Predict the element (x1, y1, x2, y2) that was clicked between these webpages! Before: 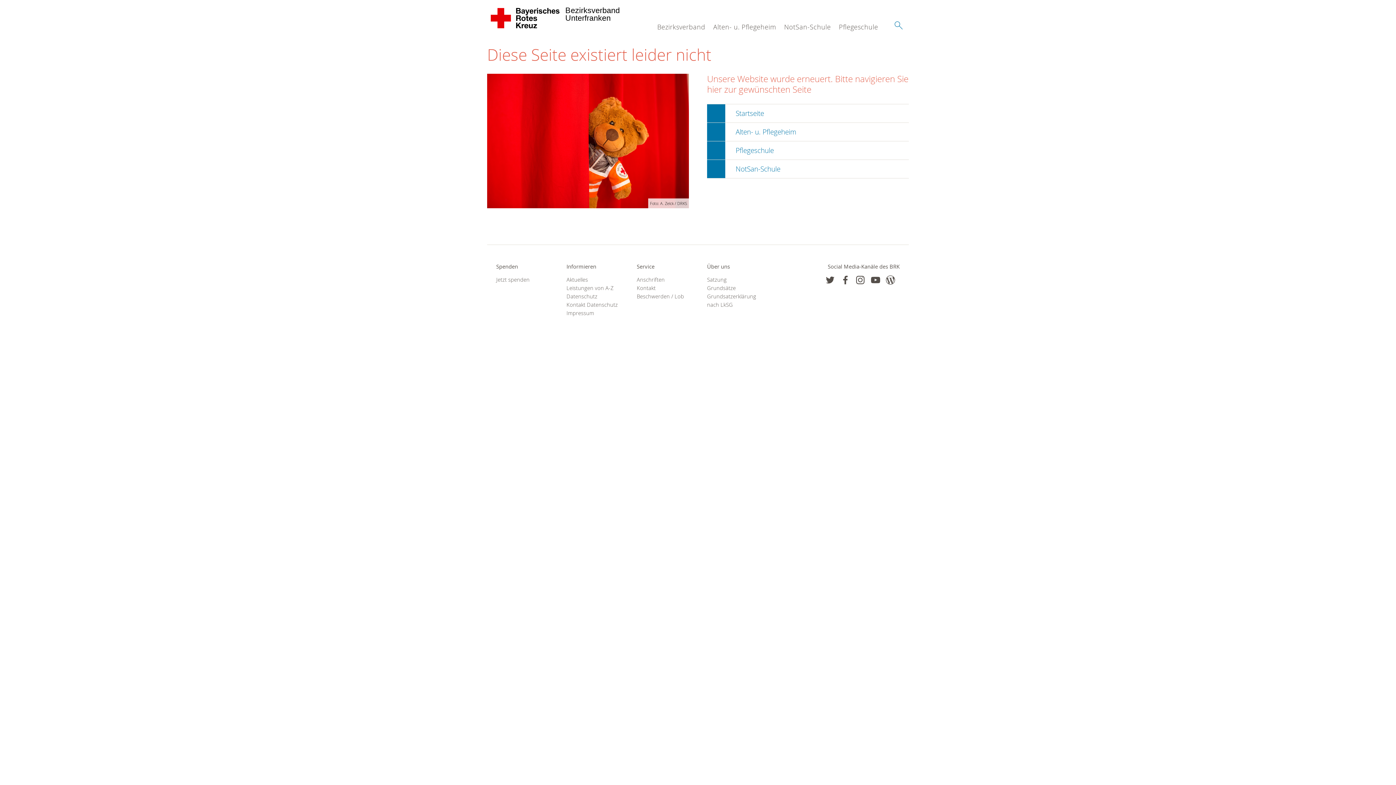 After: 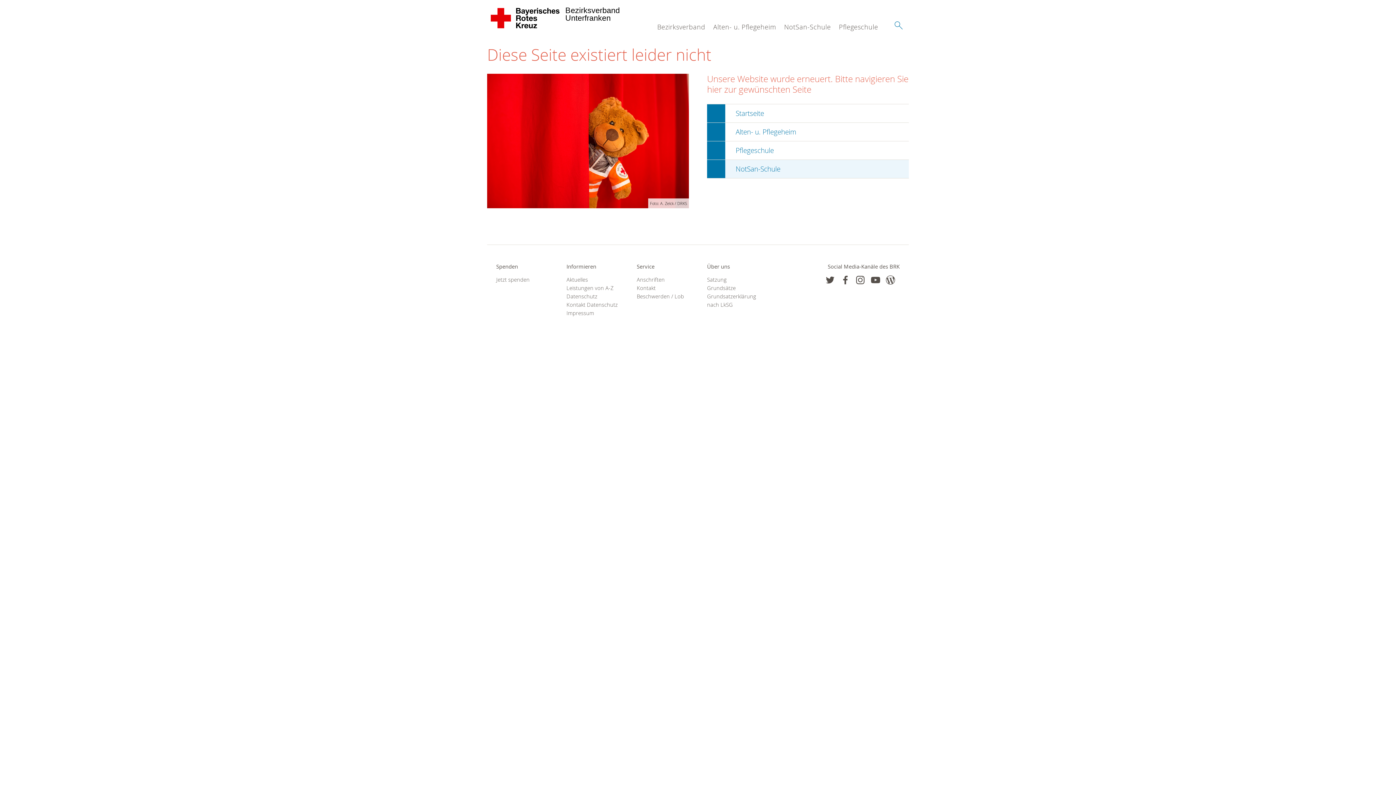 Action: label: NotSan-Schule bbox: (707, 159, 909, 178)